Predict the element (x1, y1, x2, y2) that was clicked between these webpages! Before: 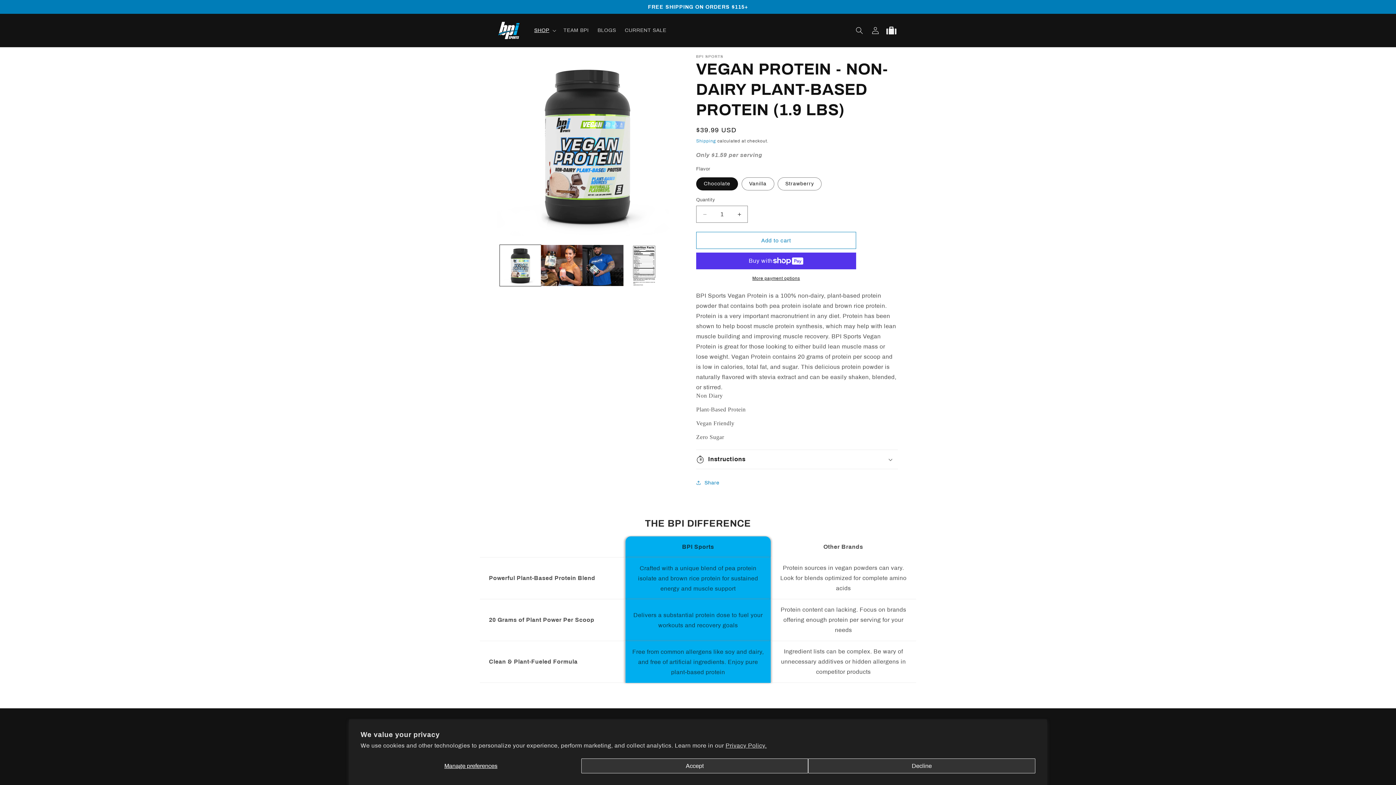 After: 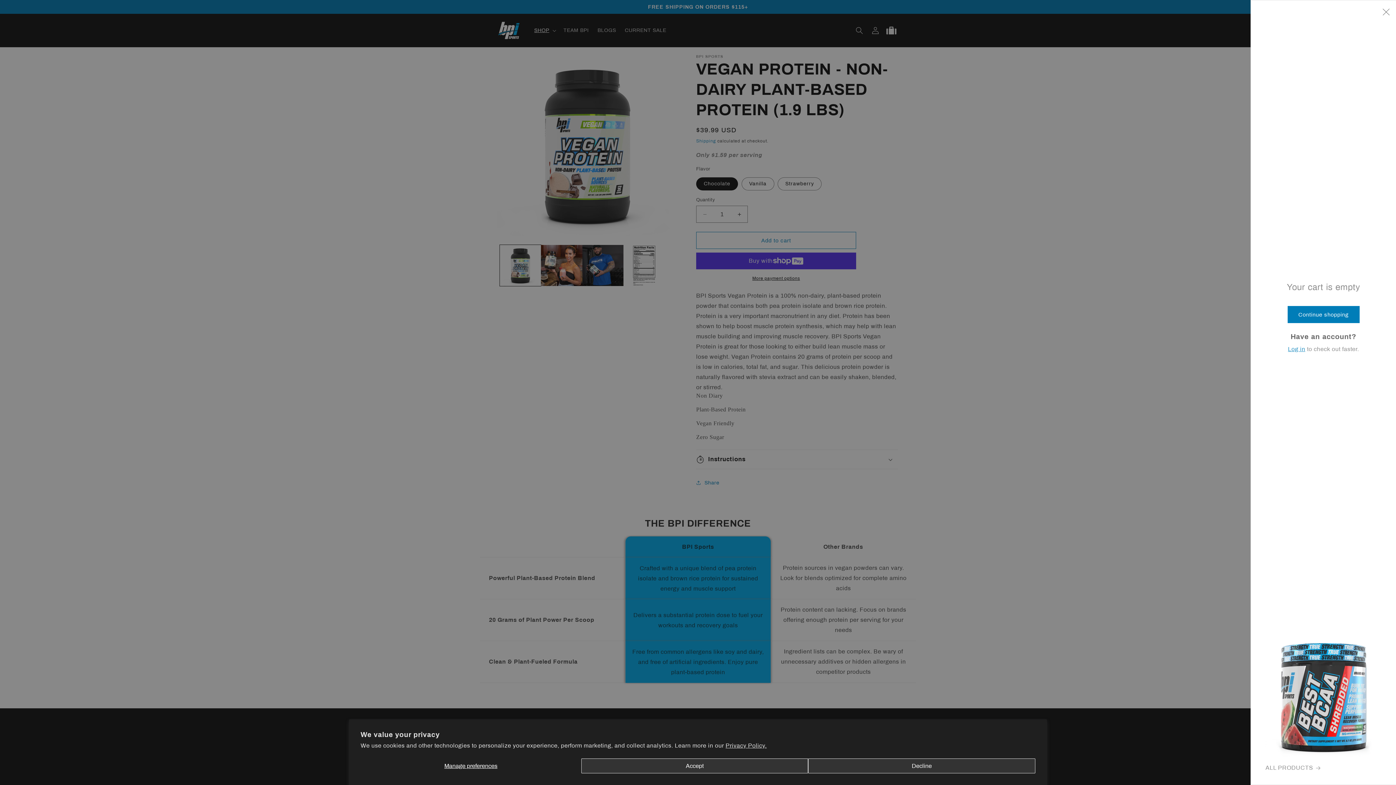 Action: label: Cart bbox: (883, 22, 899, 38)